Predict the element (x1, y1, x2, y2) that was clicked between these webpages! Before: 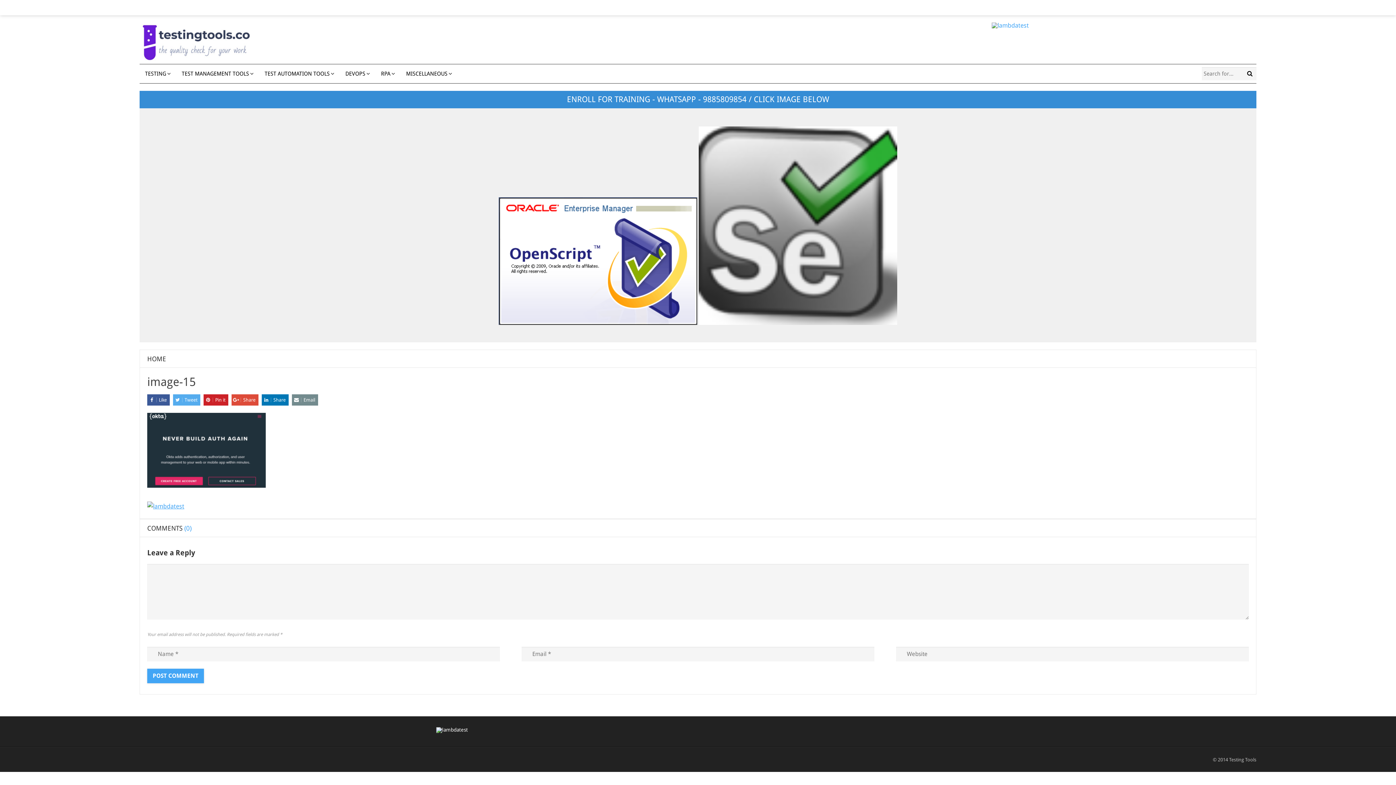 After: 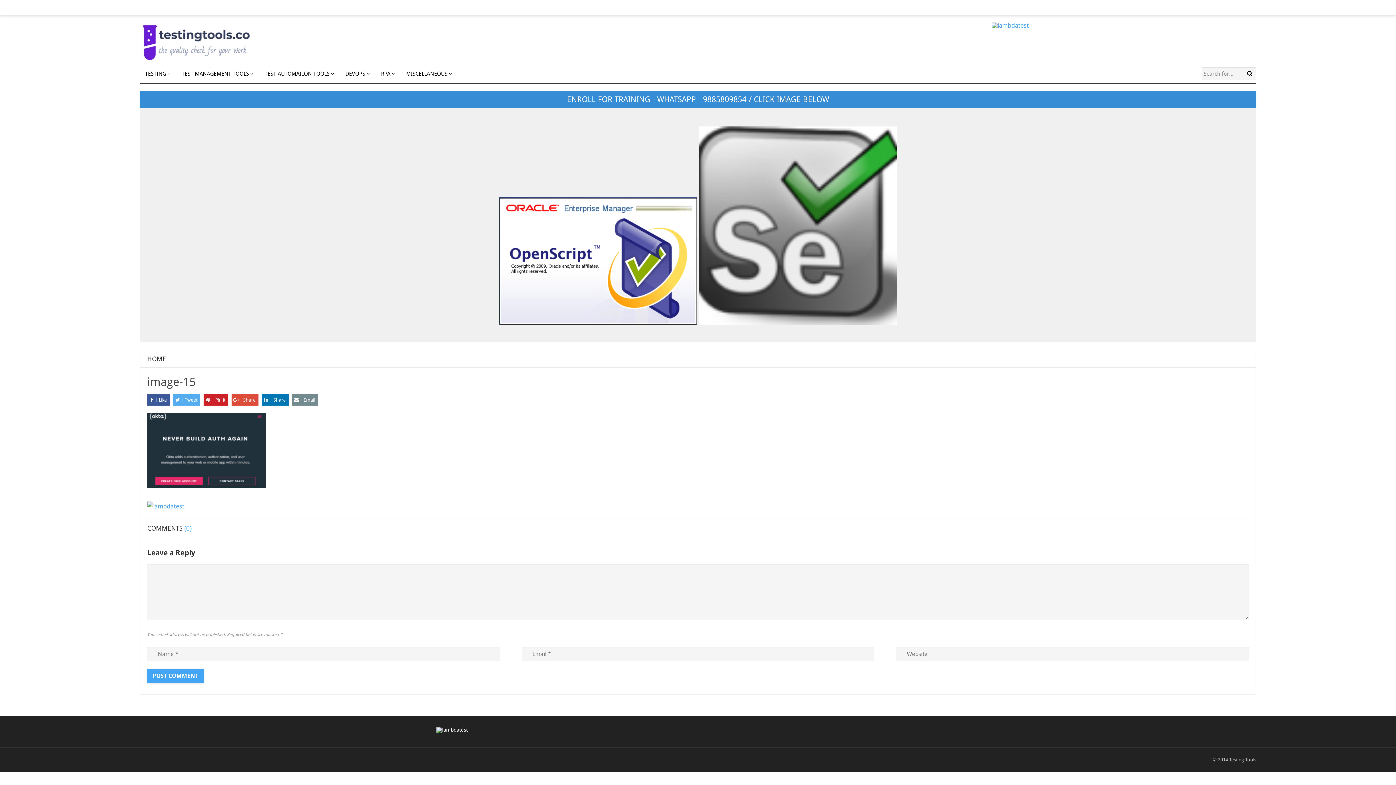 Action: bbox: (436, 727, 468, 733)